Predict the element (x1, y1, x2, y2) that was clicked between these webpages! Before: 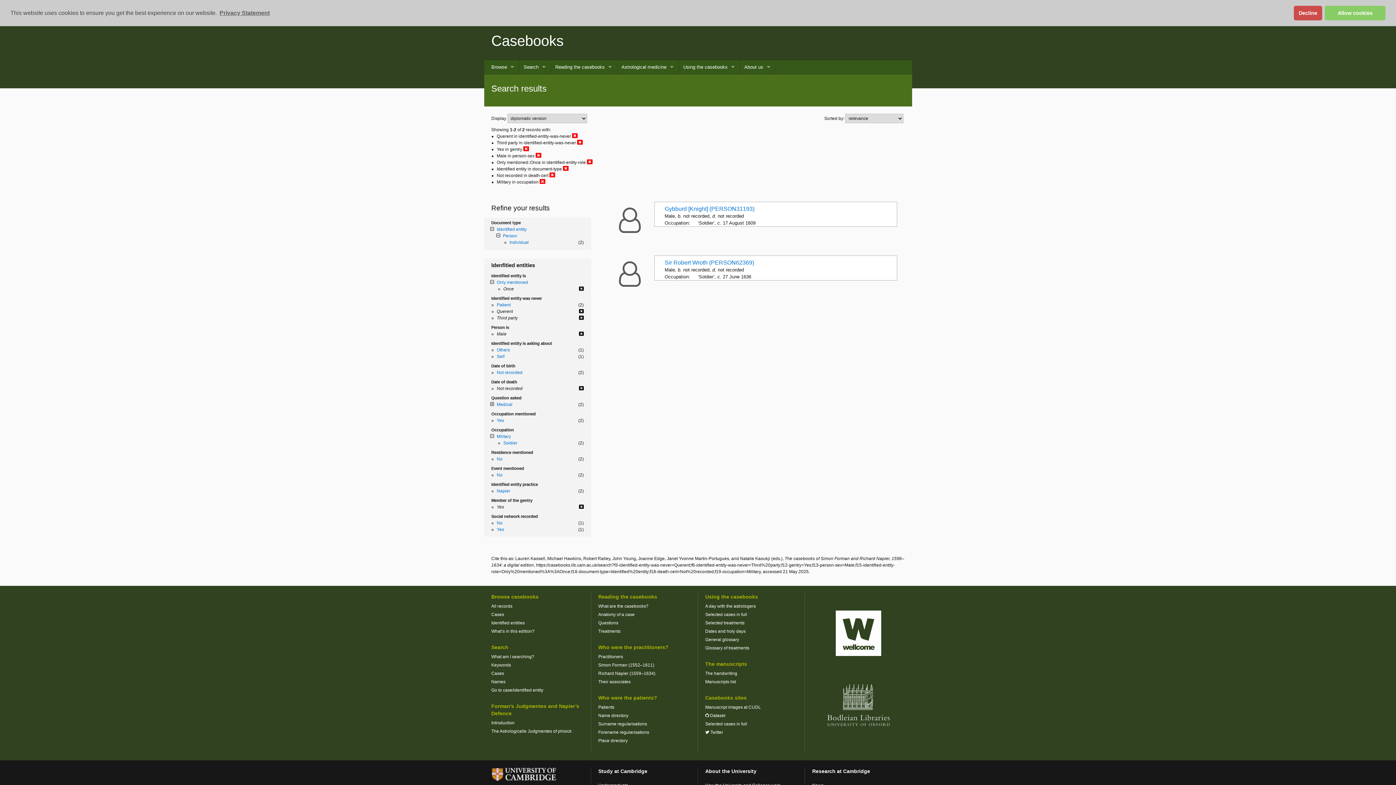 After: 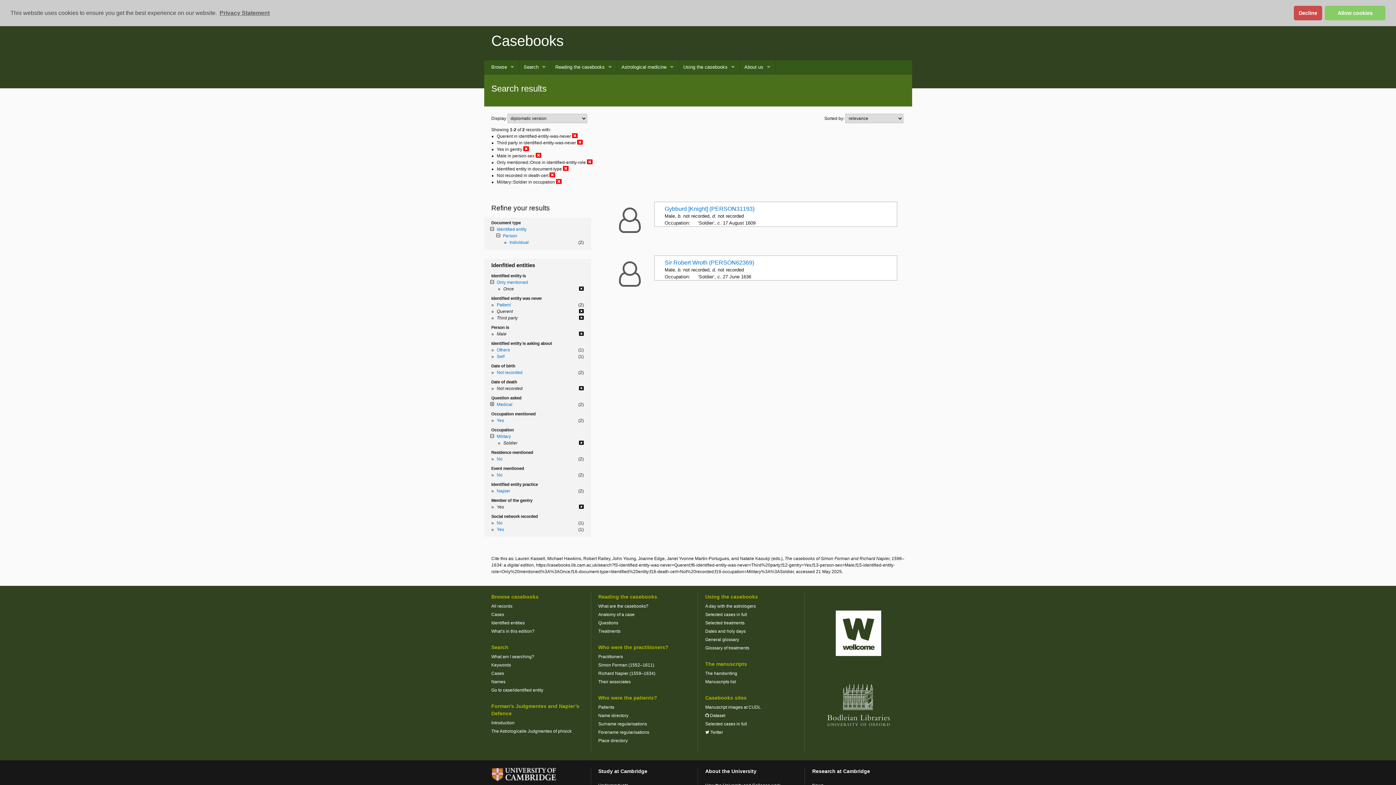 Action: label: Soldier bbox: (503, 440, 517, 445)